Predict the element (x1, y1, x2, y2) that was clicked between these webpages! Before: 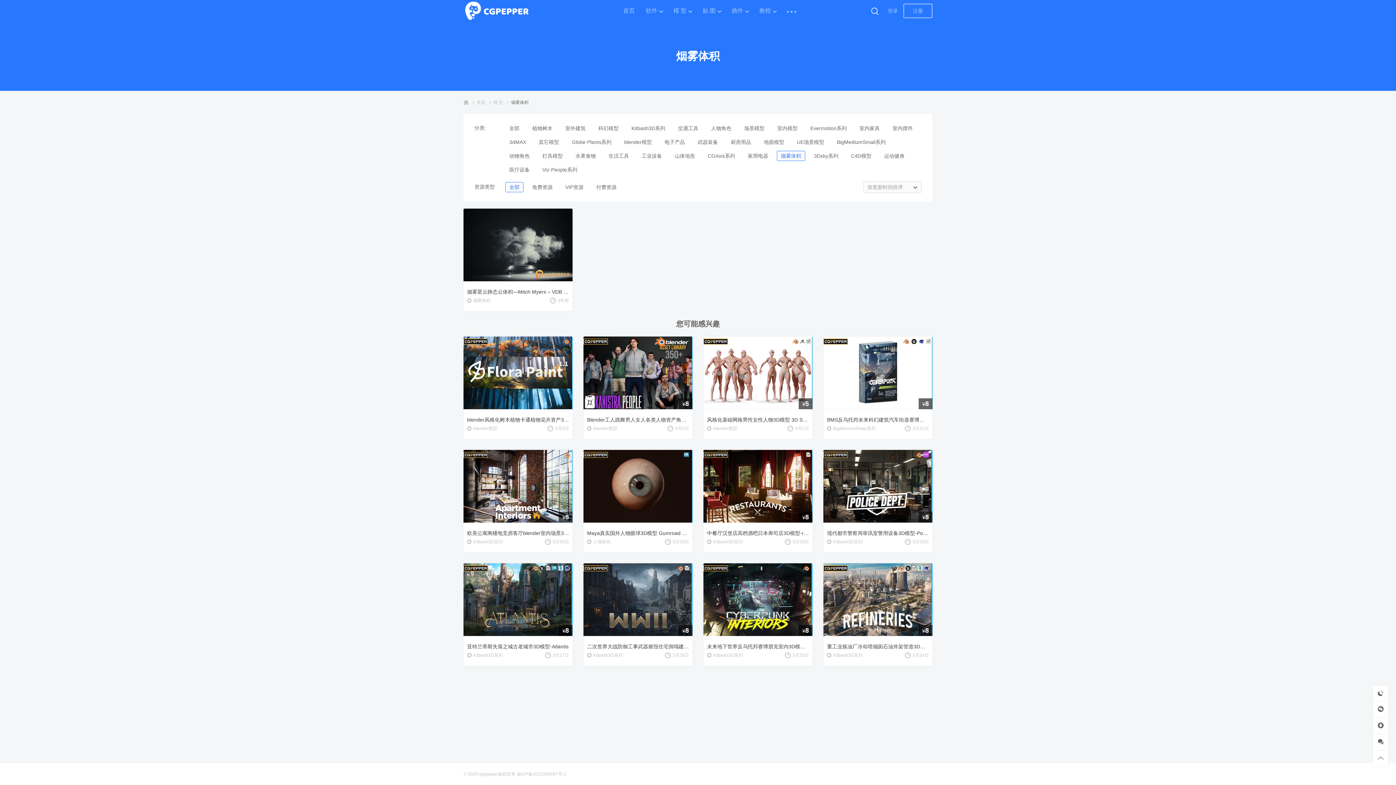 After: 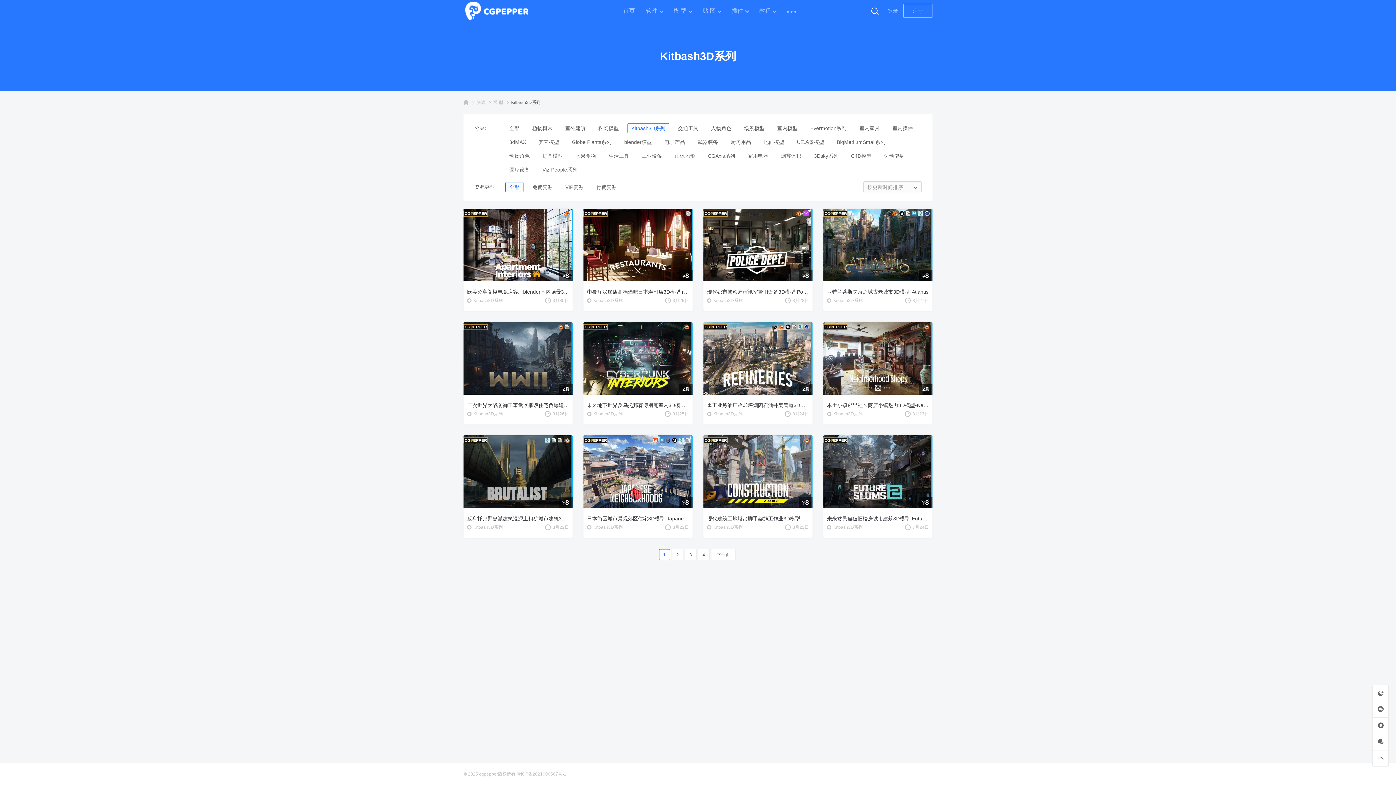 Action: bbox: (833, 539, 862, 545) label: Kitbash3D系列